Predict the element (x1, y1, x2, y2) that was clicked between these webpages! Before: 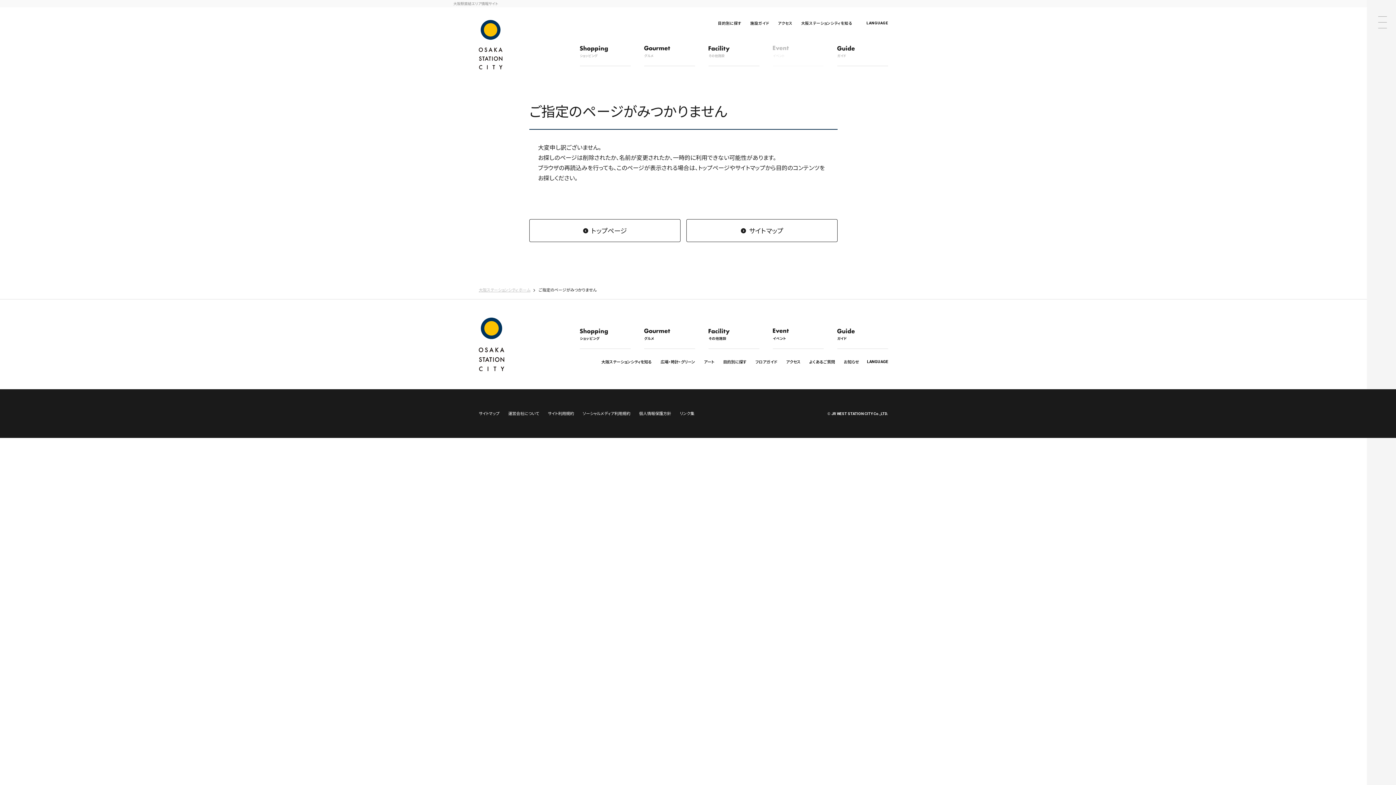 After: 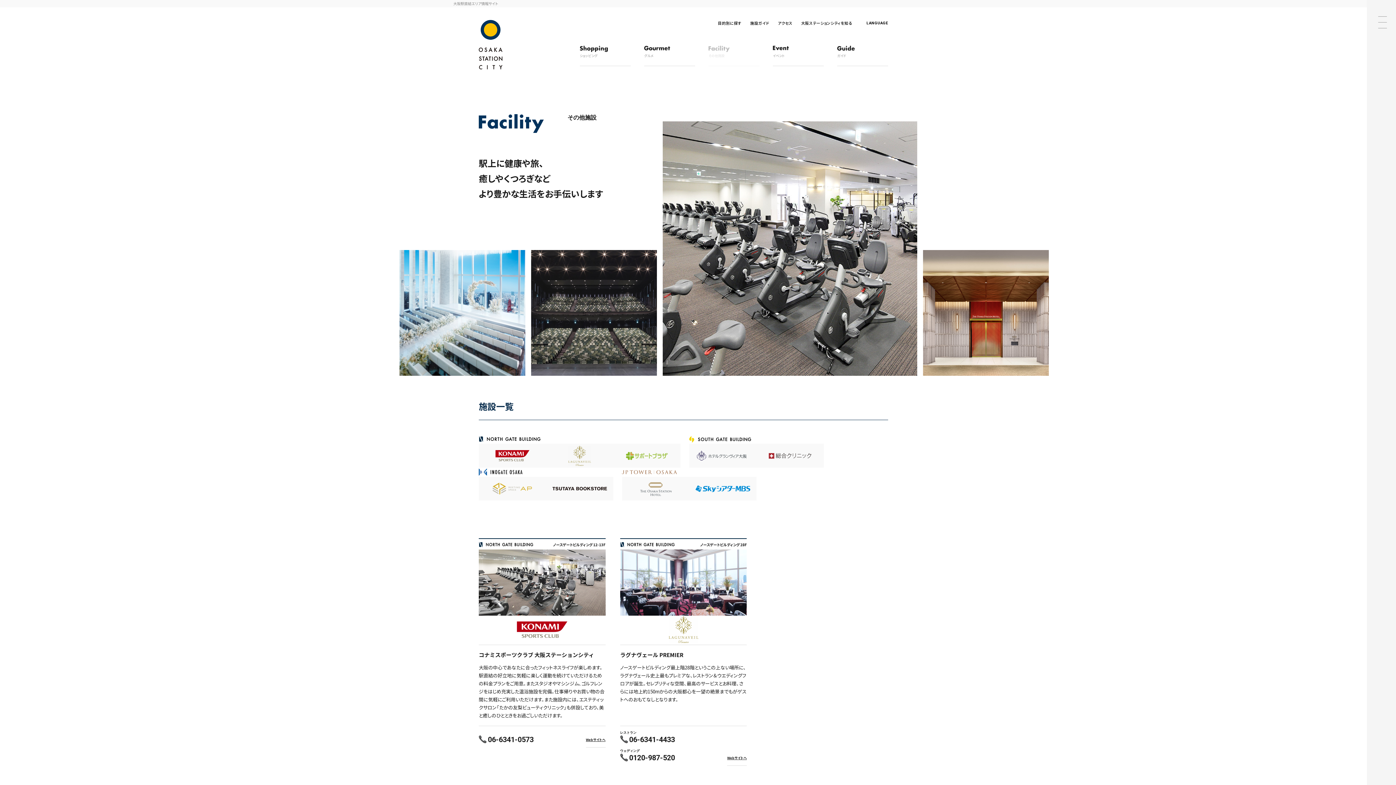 Action: label: その他施設 bbox: (708, 45, 759, 66)